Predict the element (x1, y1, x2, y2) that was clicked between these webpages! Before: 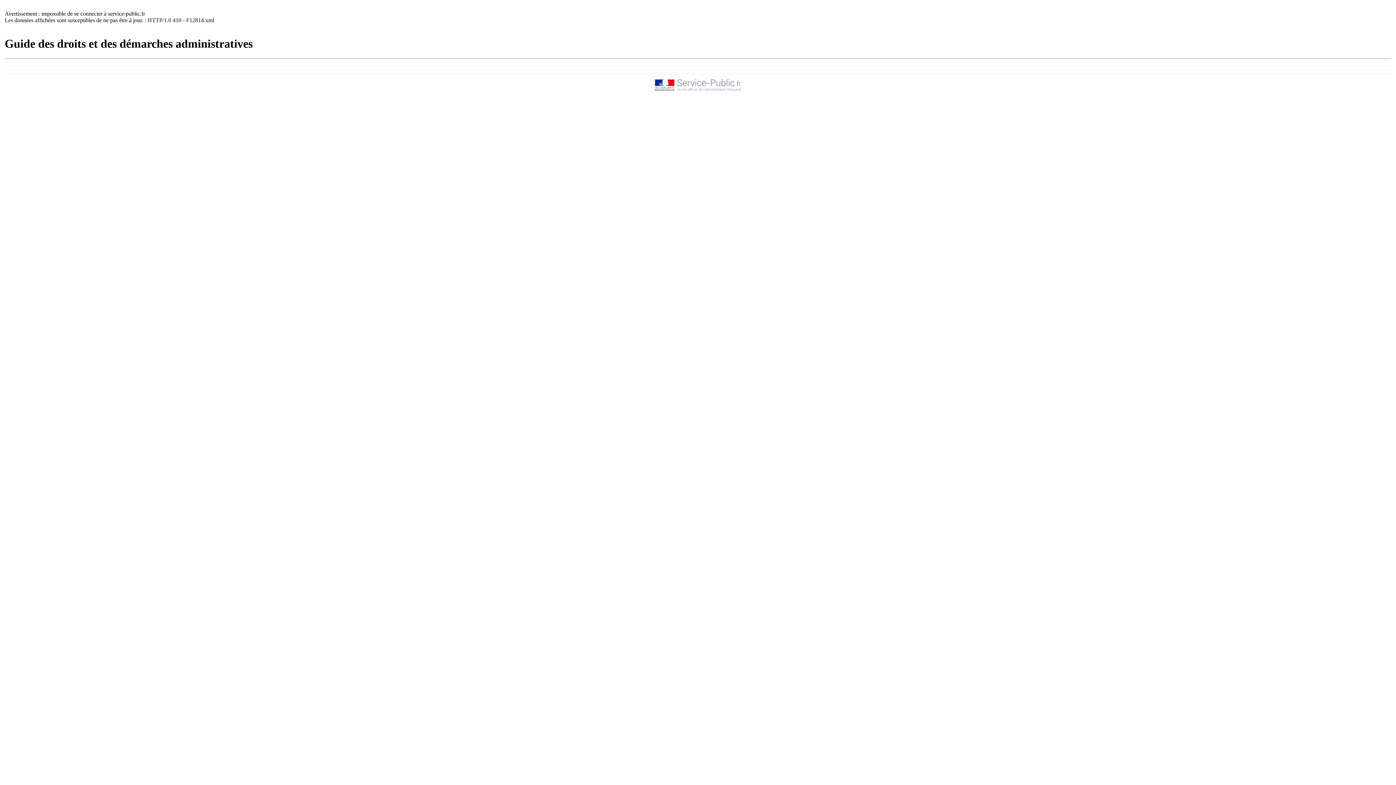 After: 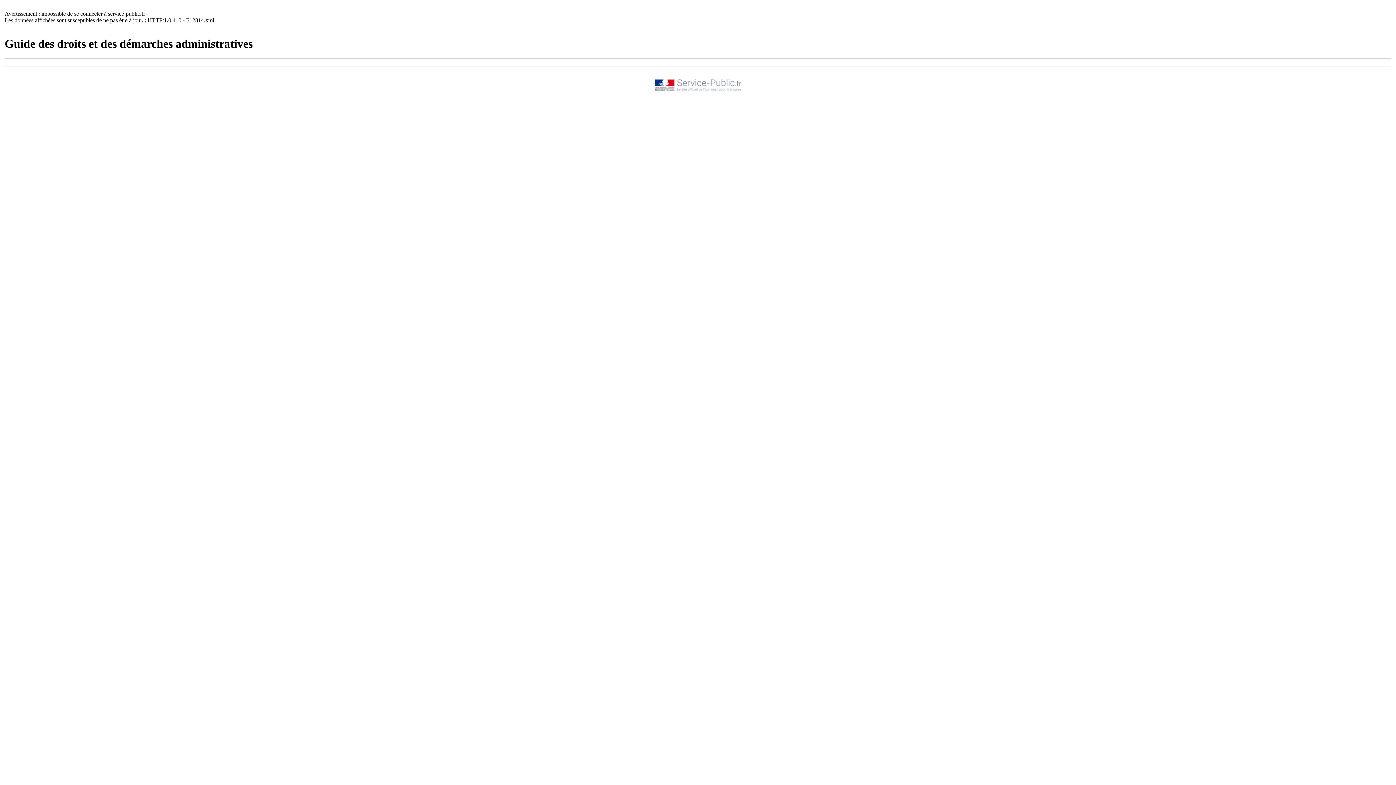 Action: bbox: (654, 87, 741, 93)